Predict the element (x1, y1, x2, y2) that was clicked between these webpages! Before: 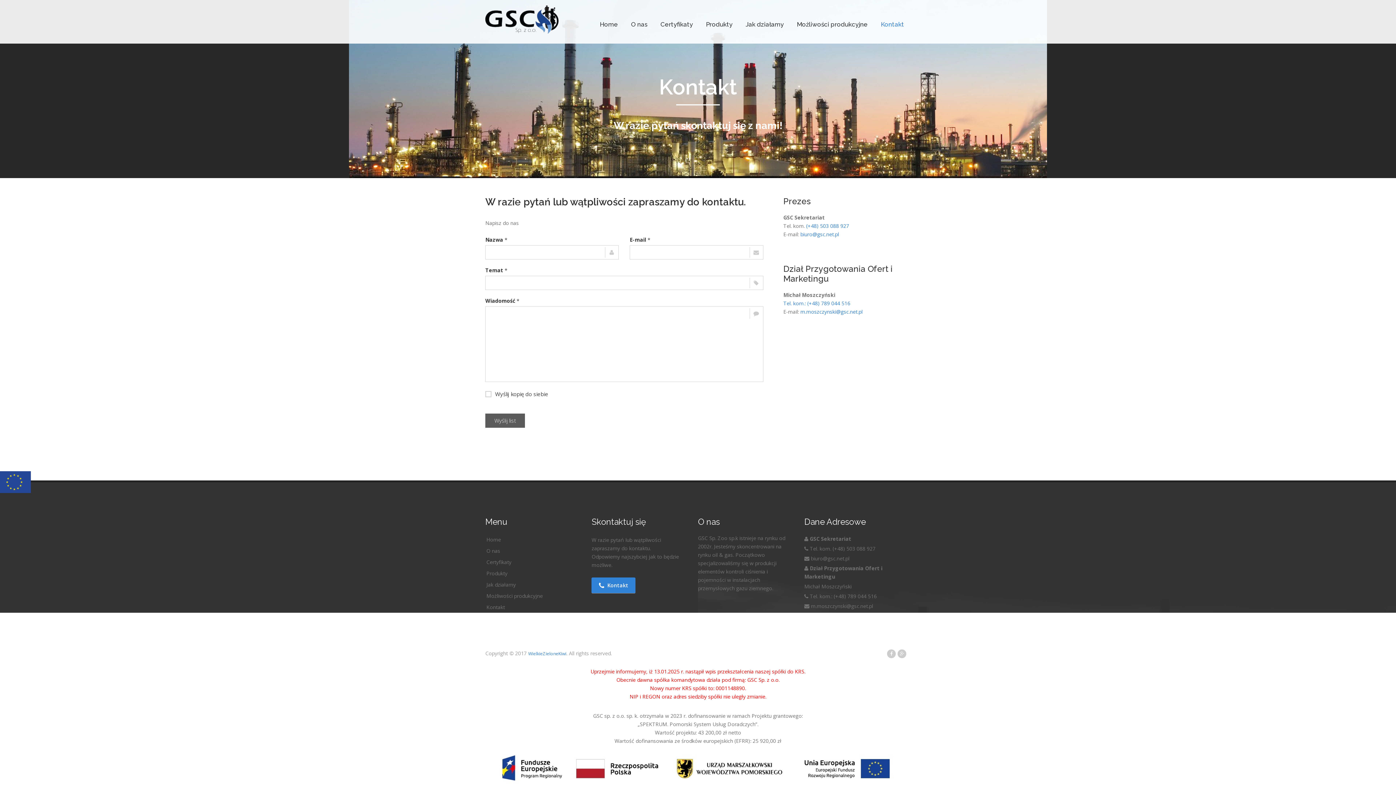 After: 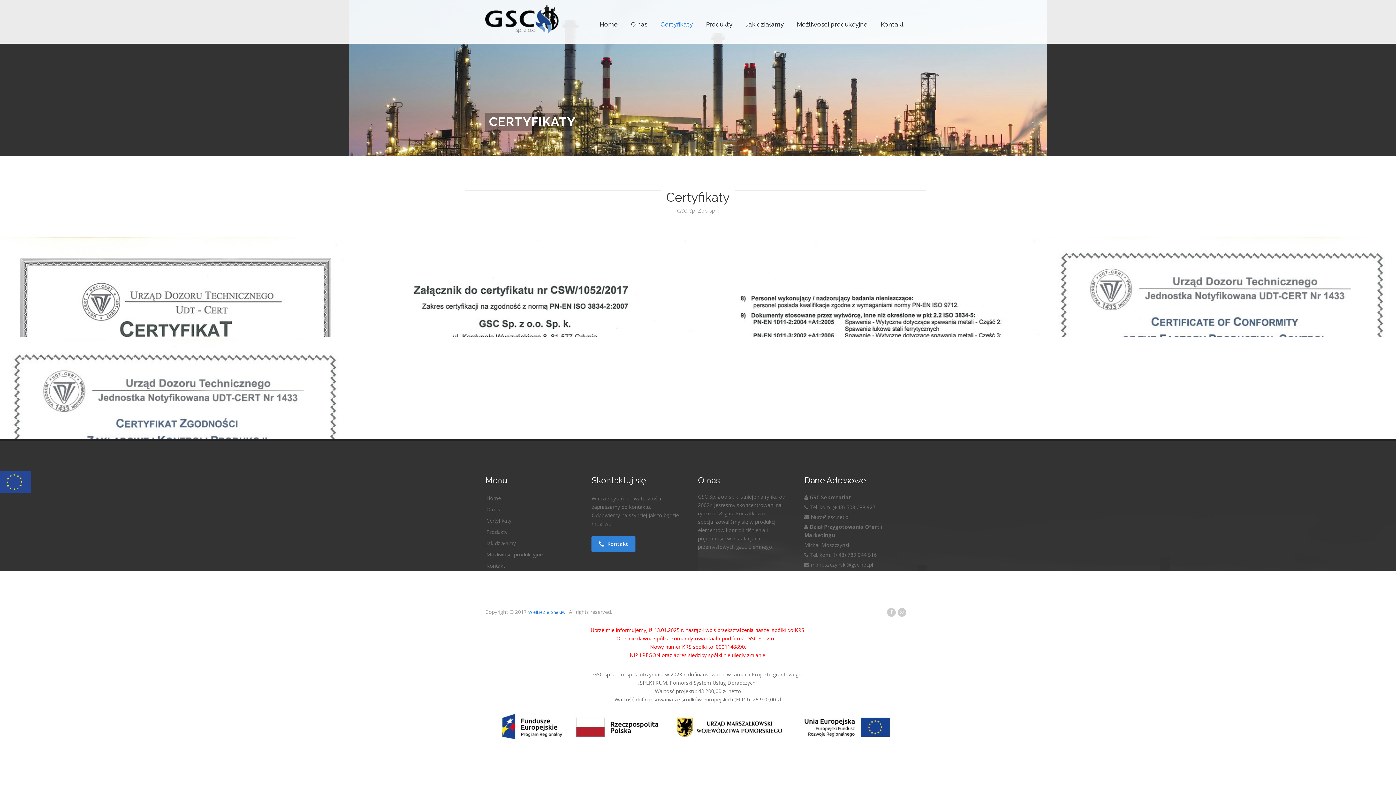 Action: bbox: (654, 14, 699, 34) label: Certyfikaty